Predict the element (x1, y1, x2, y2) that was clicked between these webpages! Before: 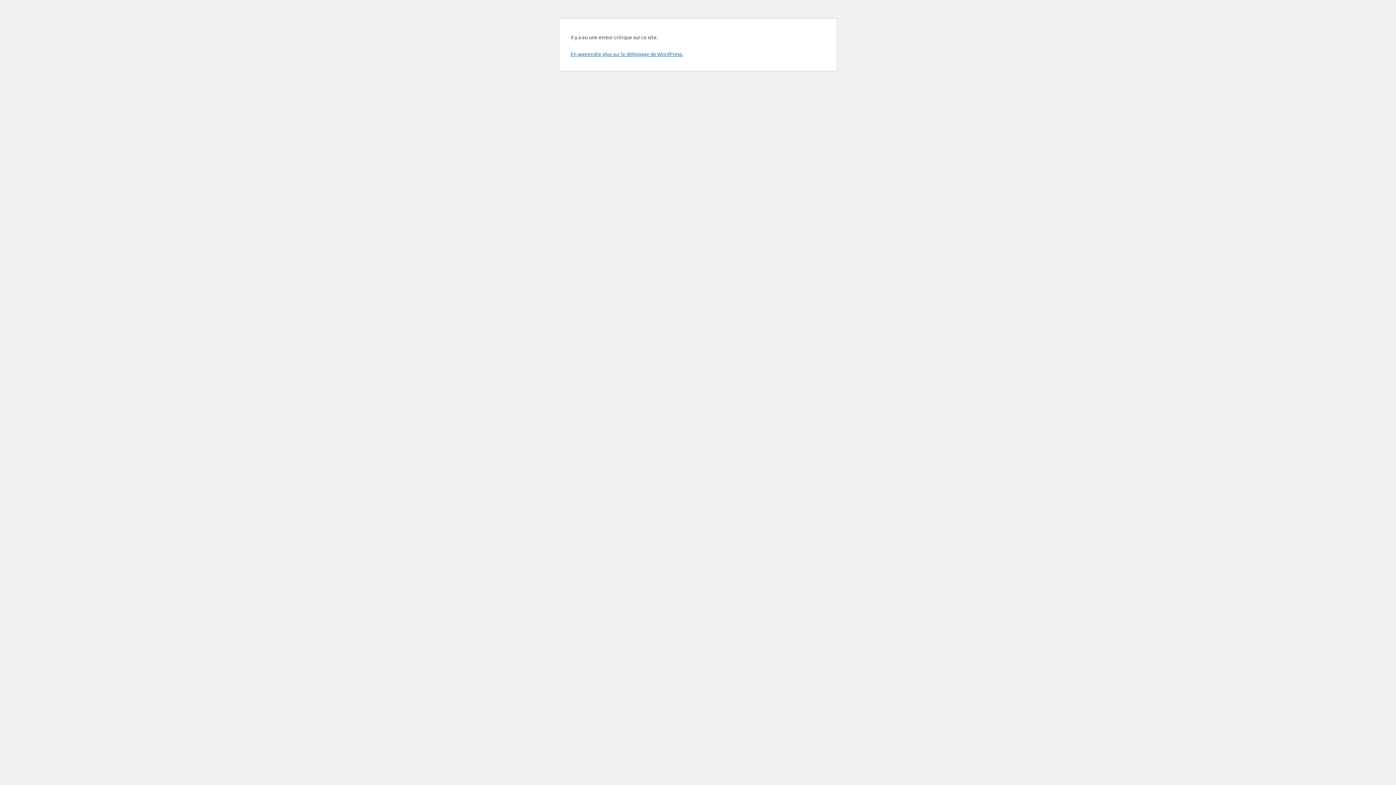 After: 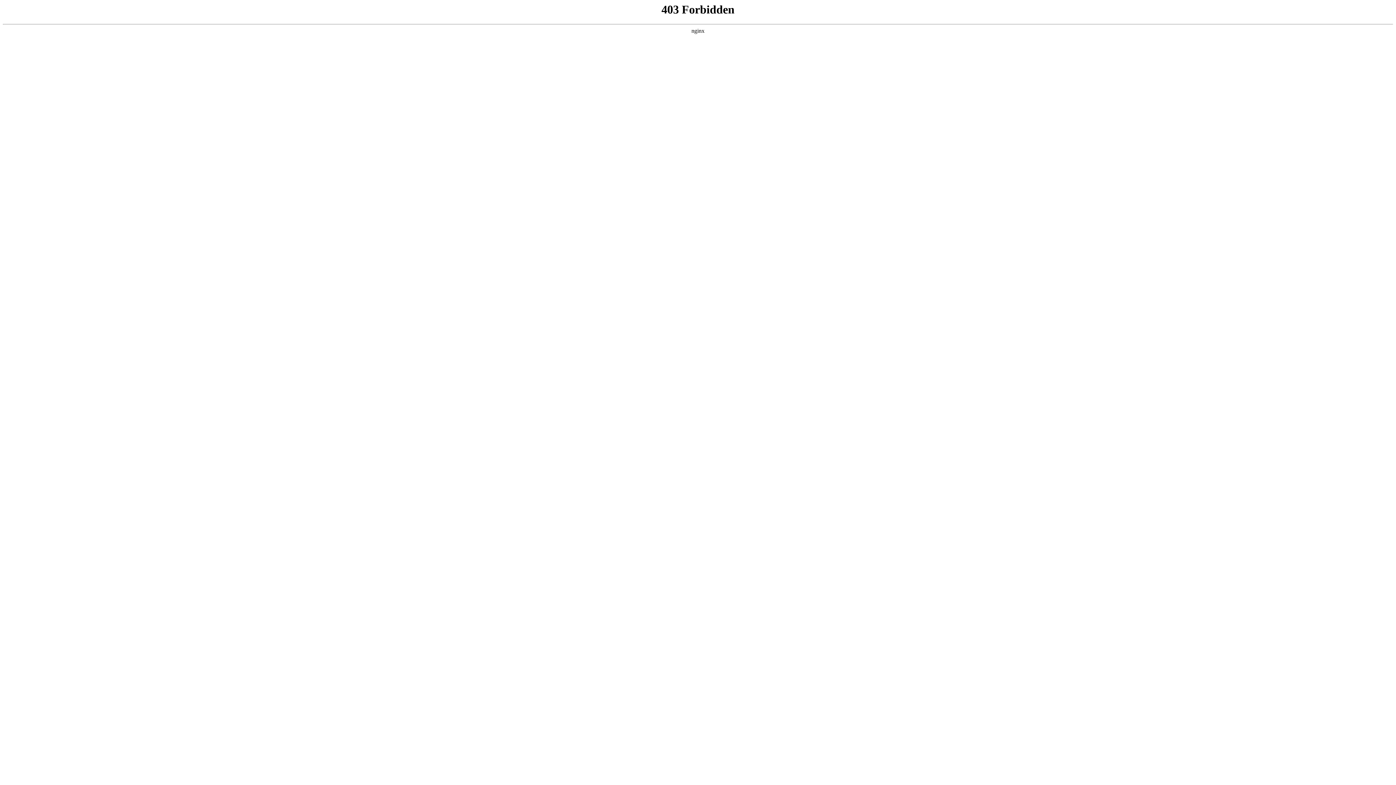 Action: bbox: (570, 50, 683, 57) label: En apprendre plus sur le débogage de WordPress.